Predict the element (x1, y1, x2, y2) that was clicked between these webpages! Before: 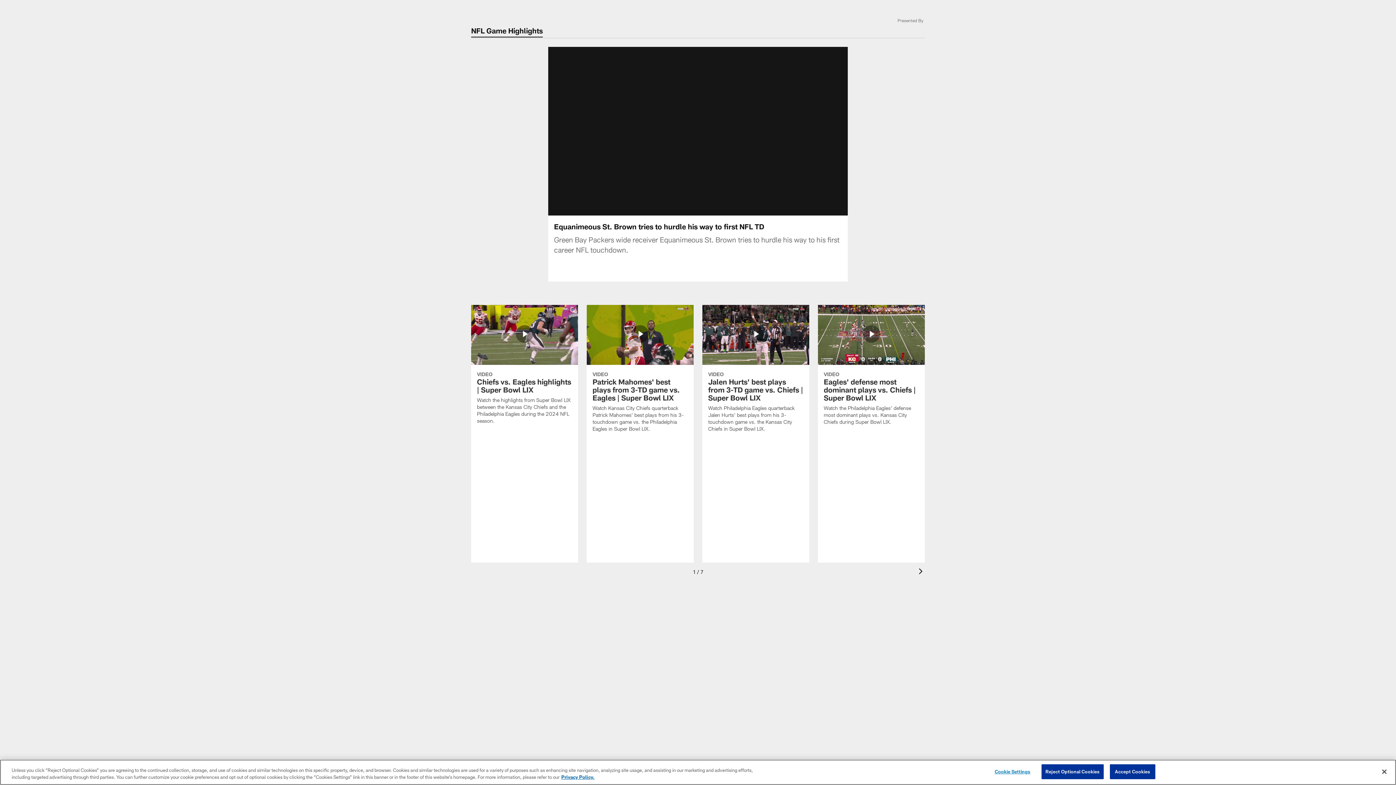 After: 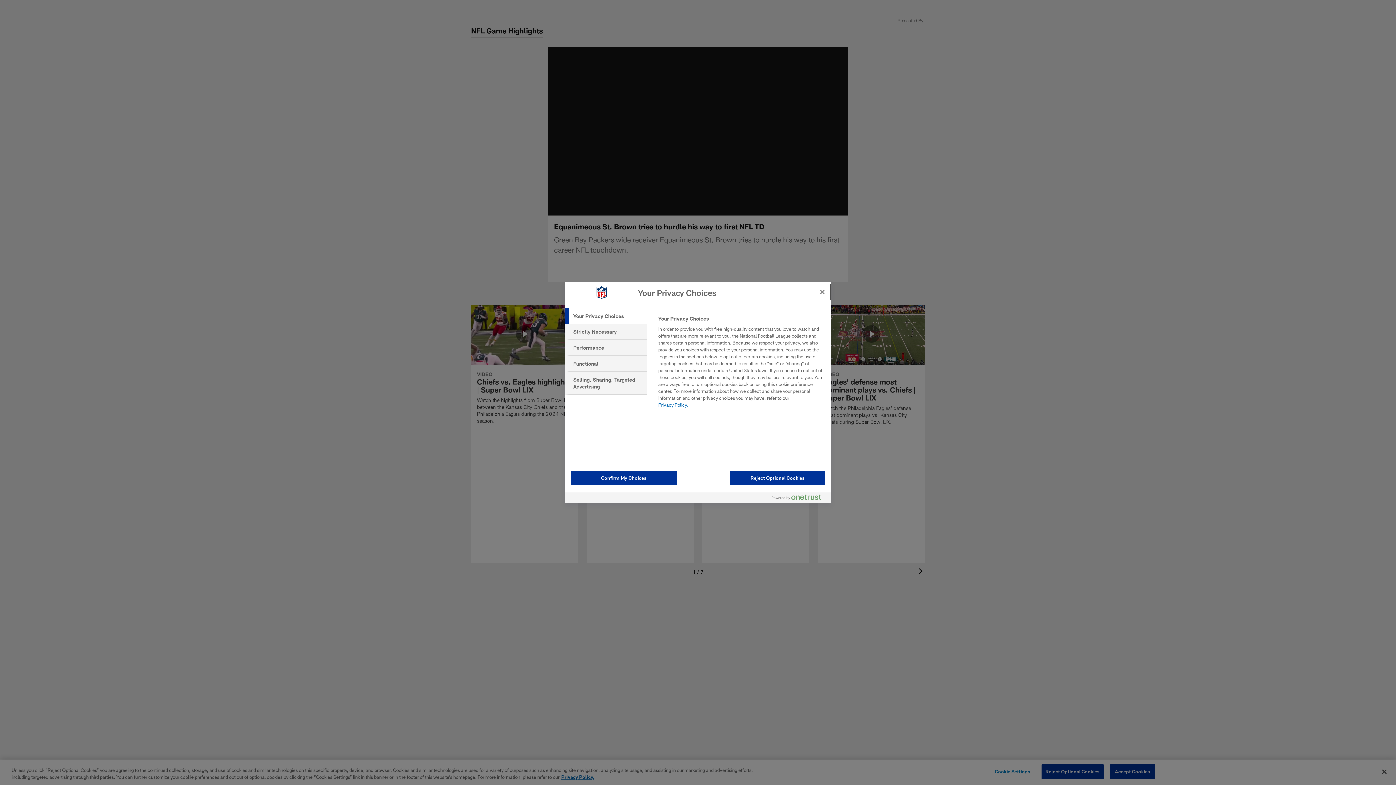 Action: bbox: (990, 765, 1035, 779) label: Cookie Settings